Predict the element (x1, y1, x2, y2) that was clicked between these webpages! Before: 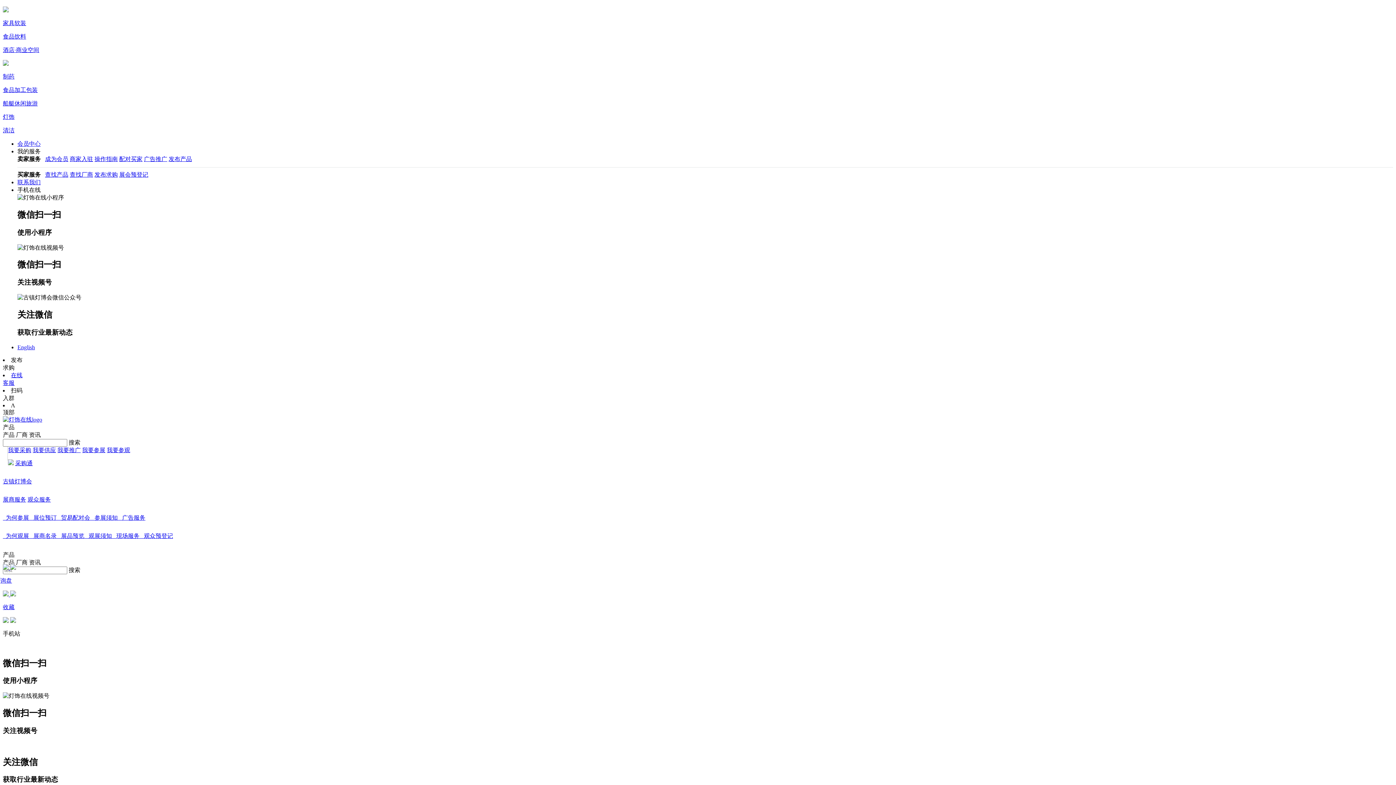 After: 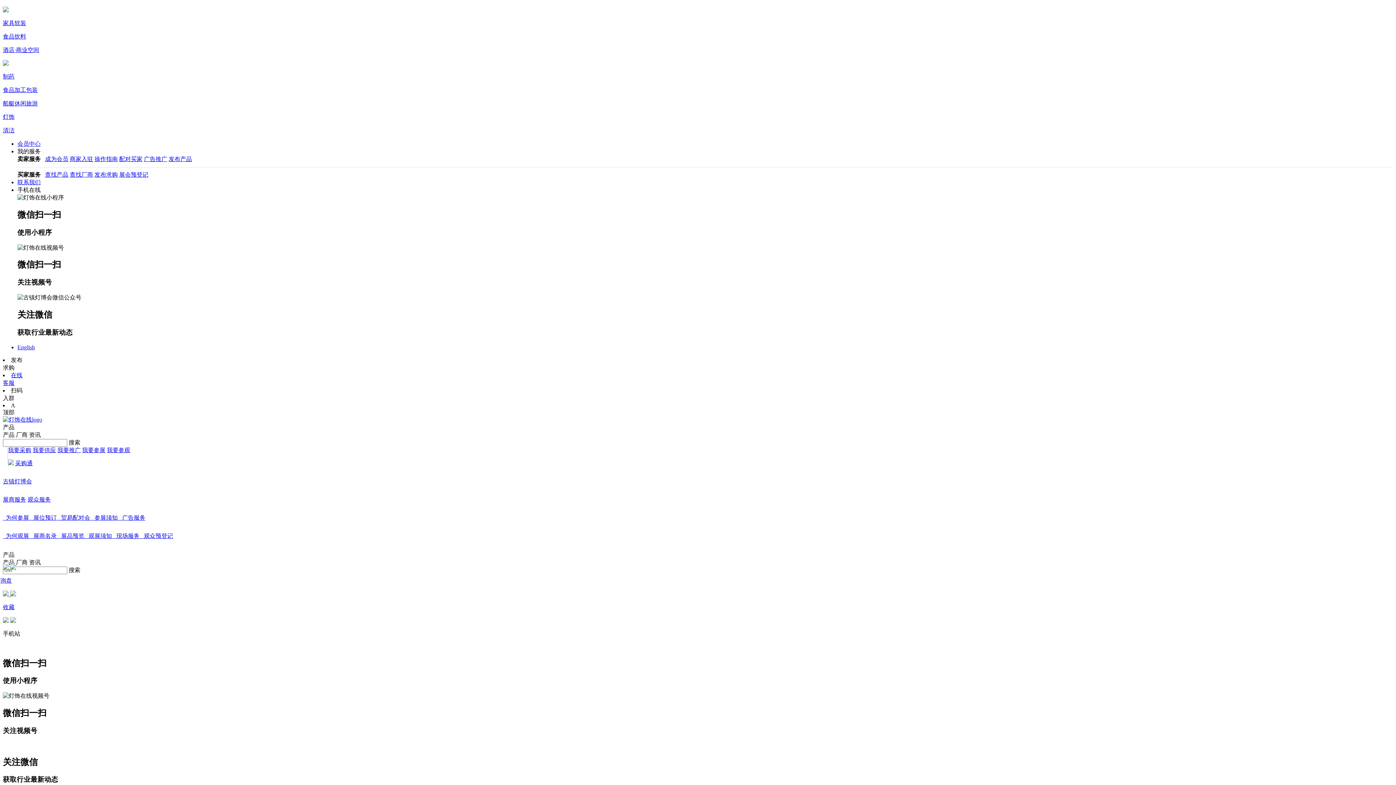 Action: label:   观展须知  bbox: (85, 532, 113, 539)